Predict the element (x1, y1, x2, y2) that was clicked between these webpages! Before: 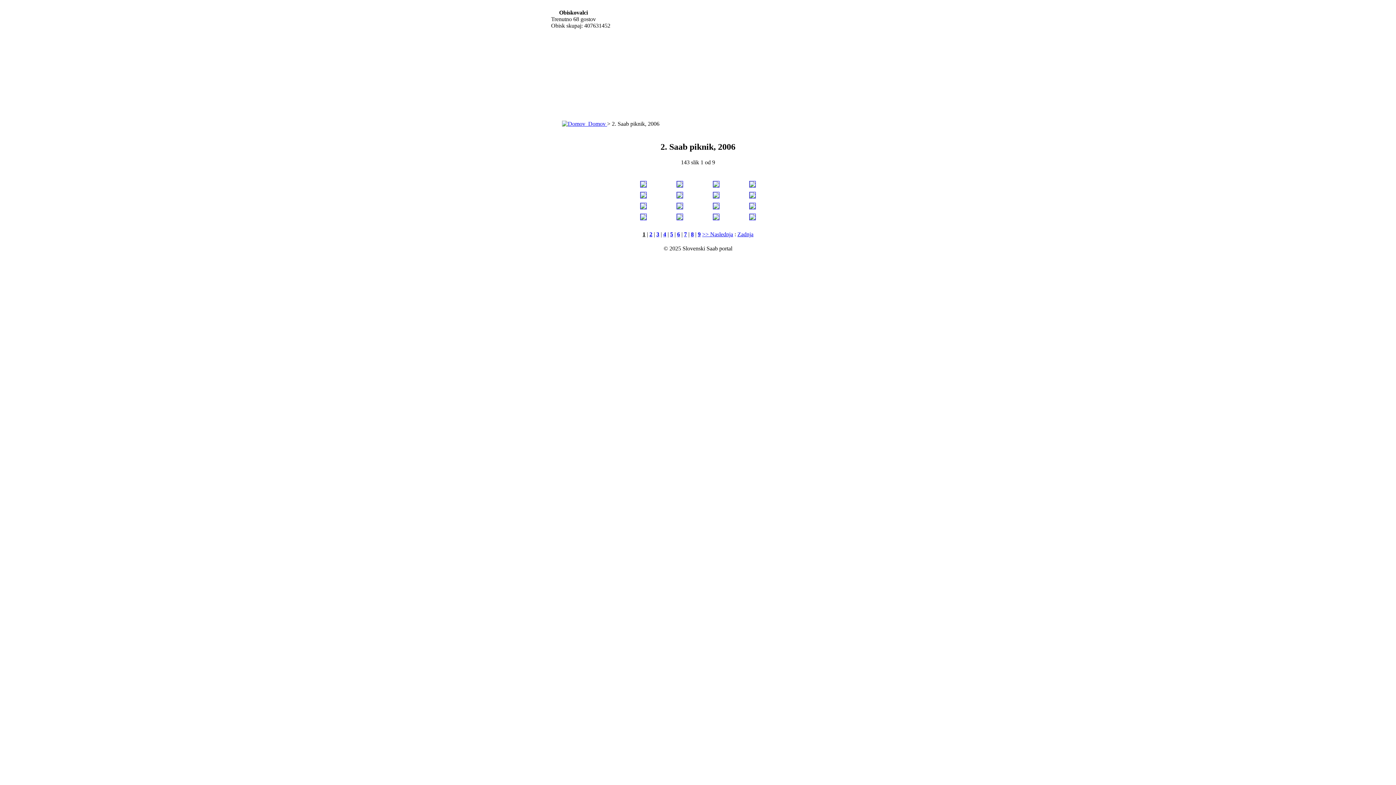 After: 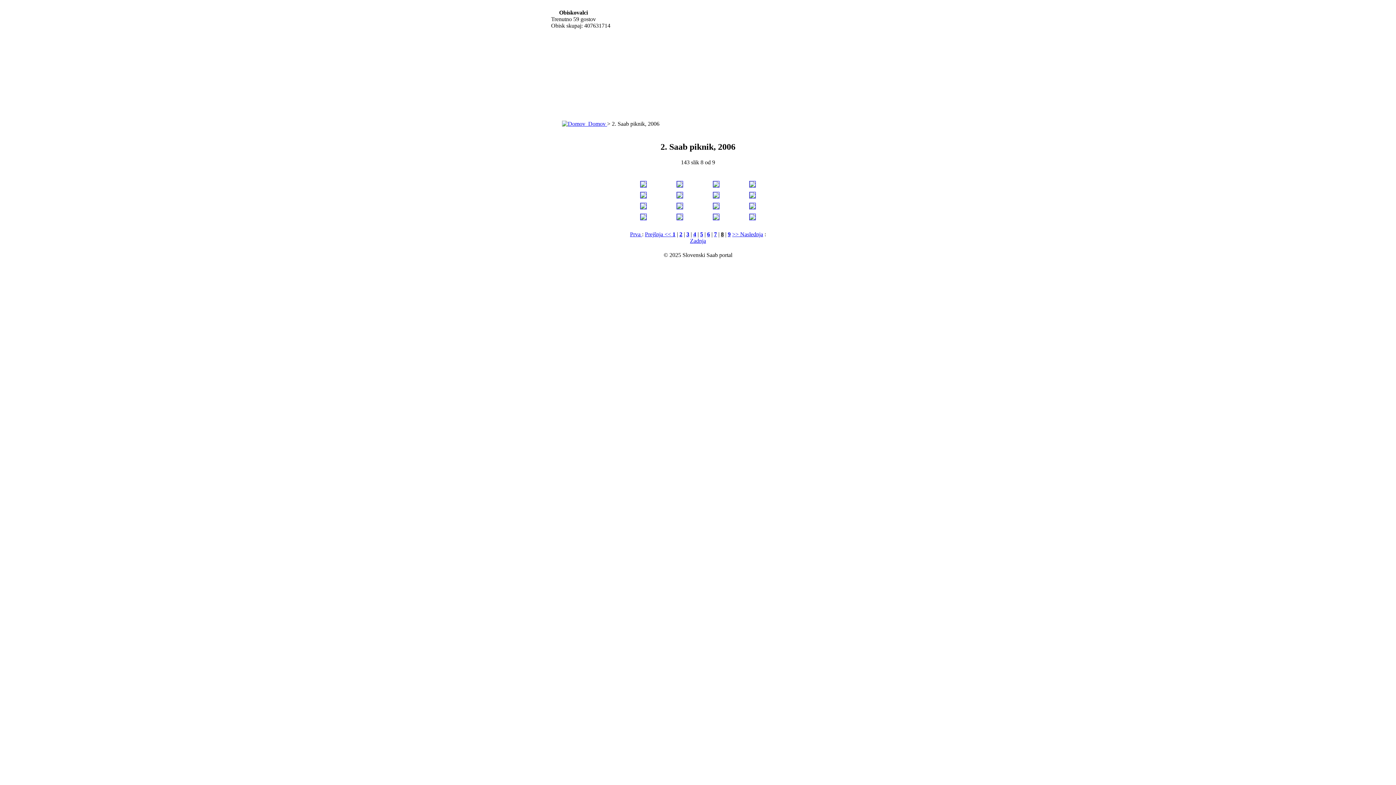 Action: bbox: (691, 231, 694, 237) label: 8